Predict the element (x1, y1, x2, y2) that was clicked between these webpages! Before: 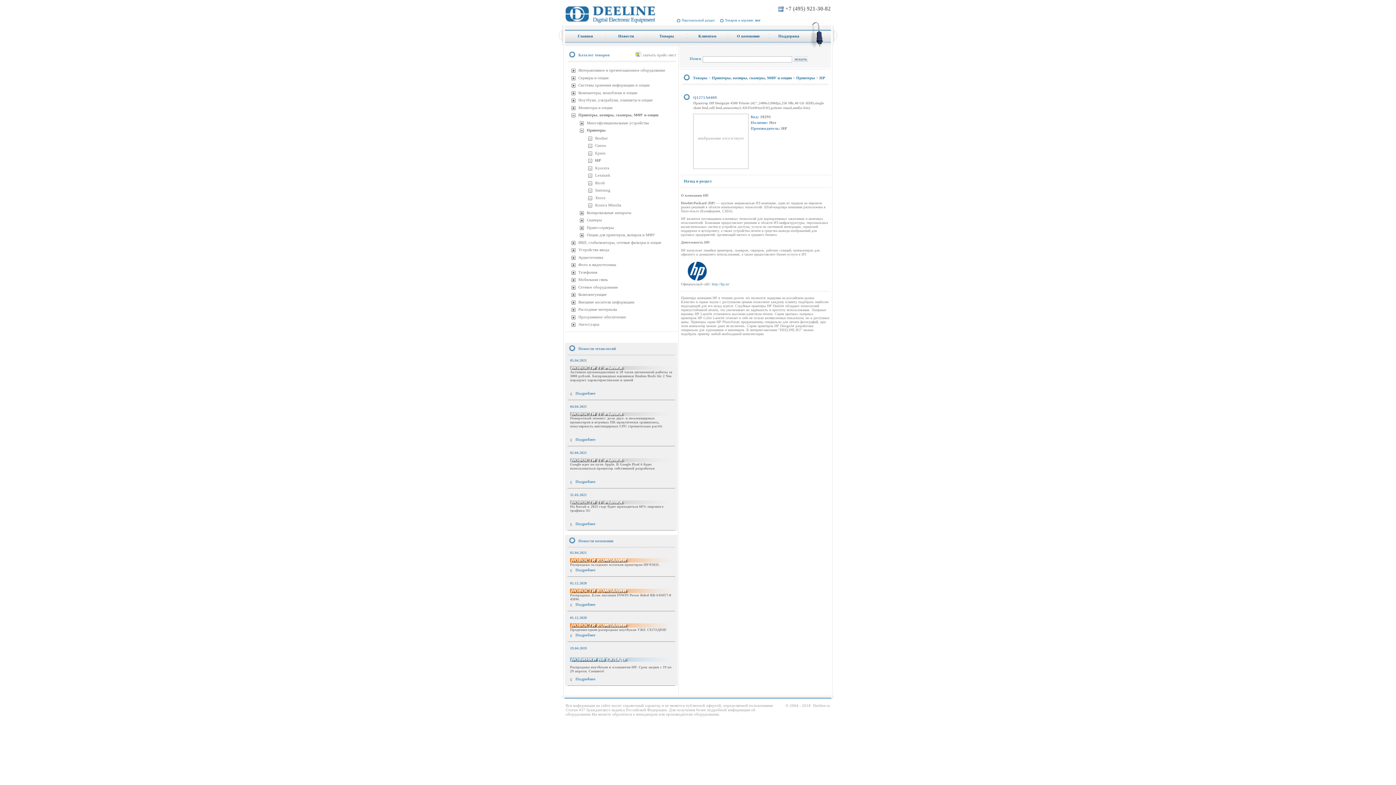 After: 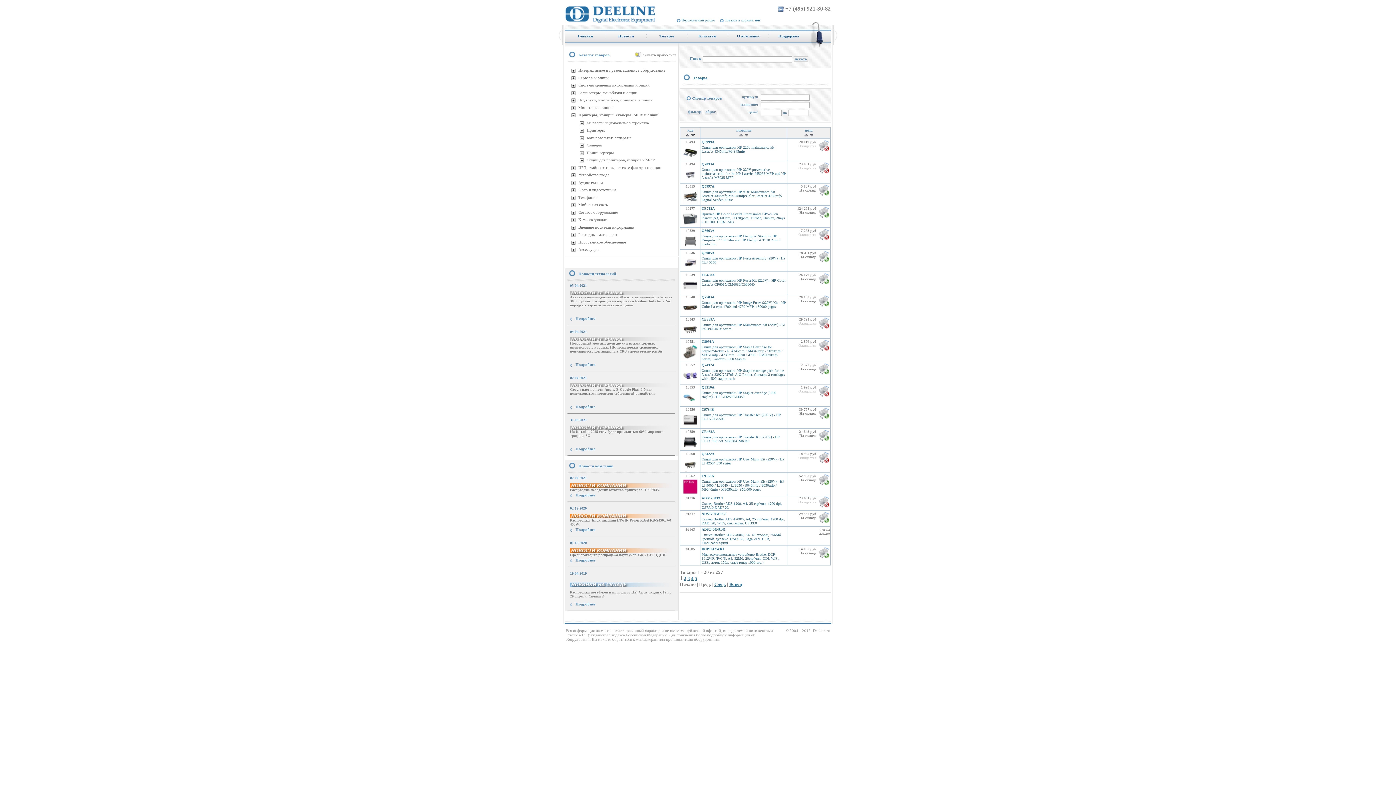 Action: label: Принтеры, копиры, сканеры, МФУ и опции bbox: (712, 75, 792, 80)